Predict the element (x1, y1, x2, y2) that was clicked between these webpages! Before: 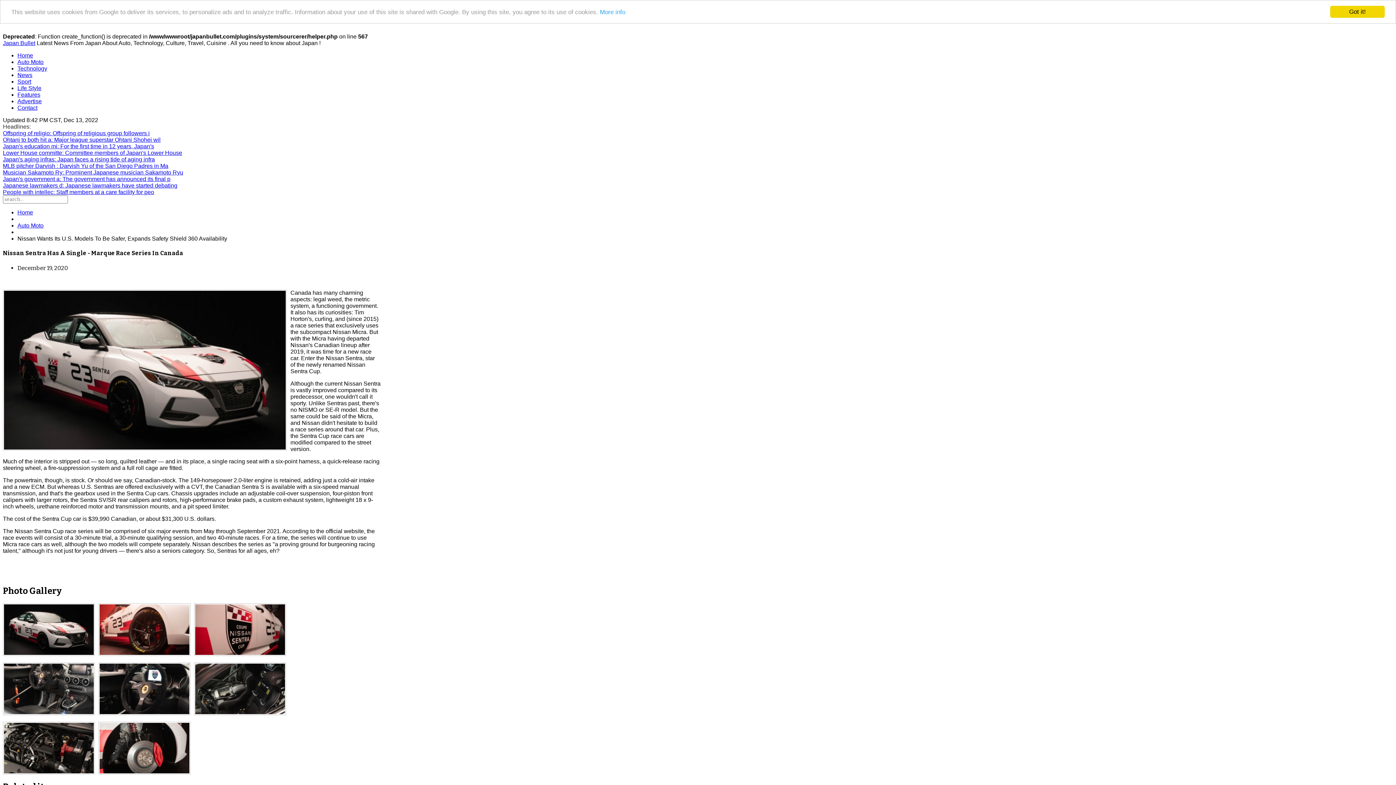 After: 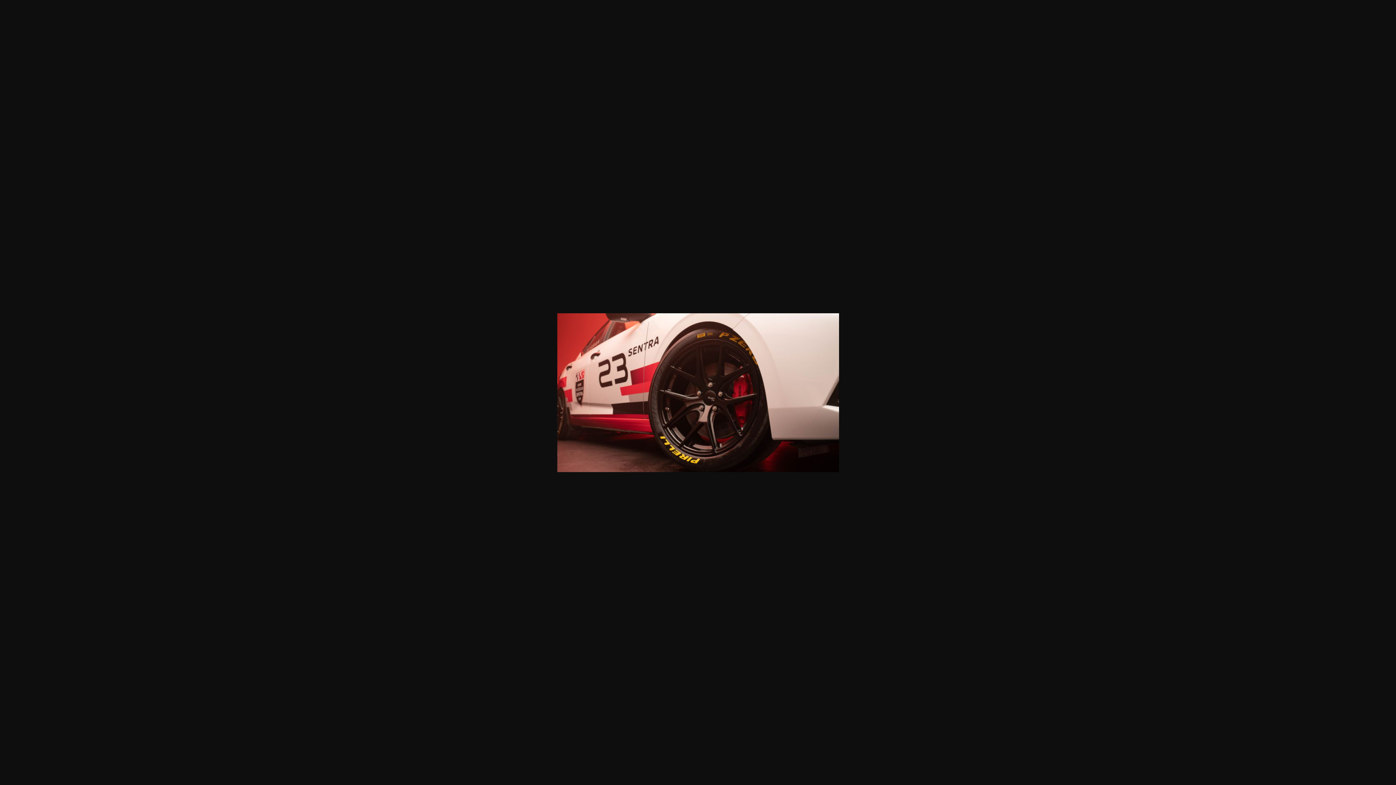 Action: bbox: (94, 651, 190, 657)